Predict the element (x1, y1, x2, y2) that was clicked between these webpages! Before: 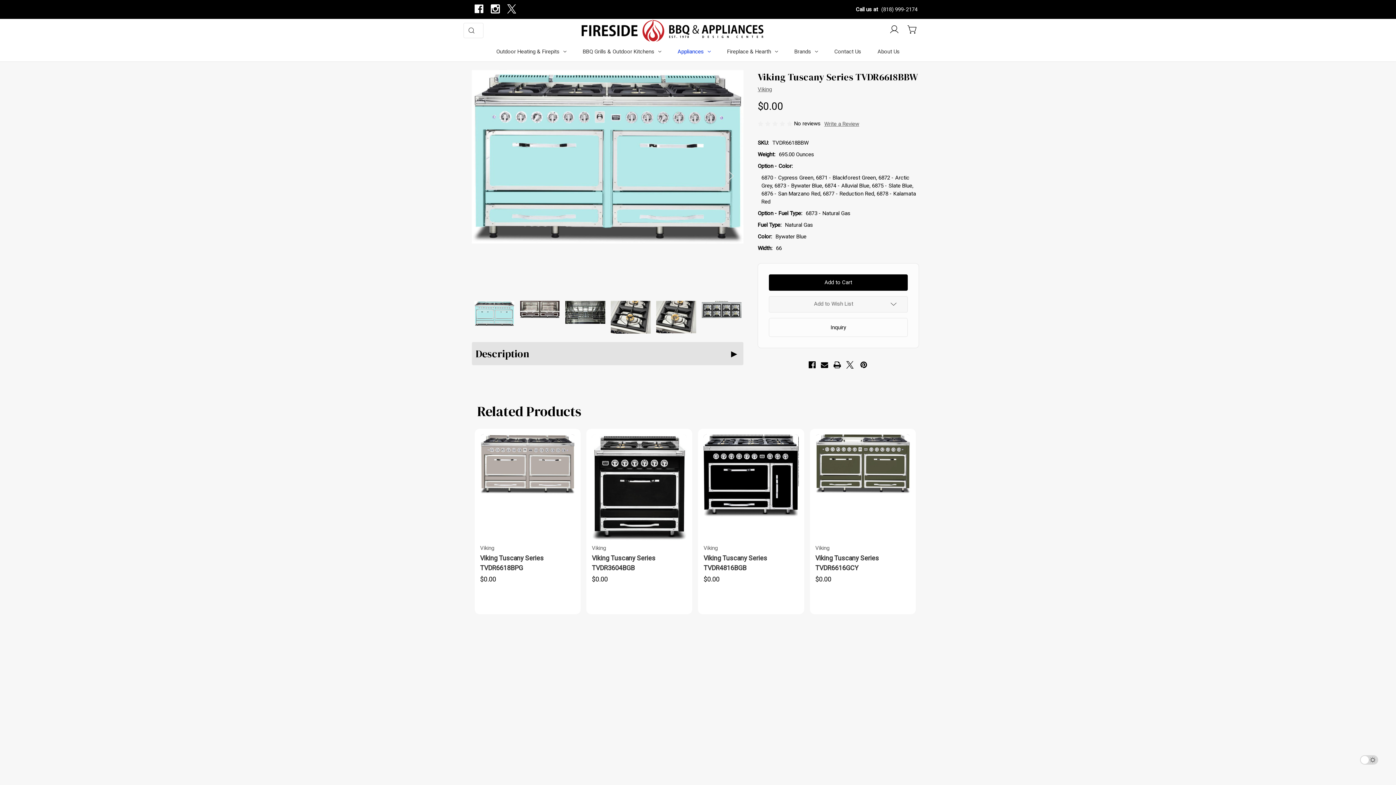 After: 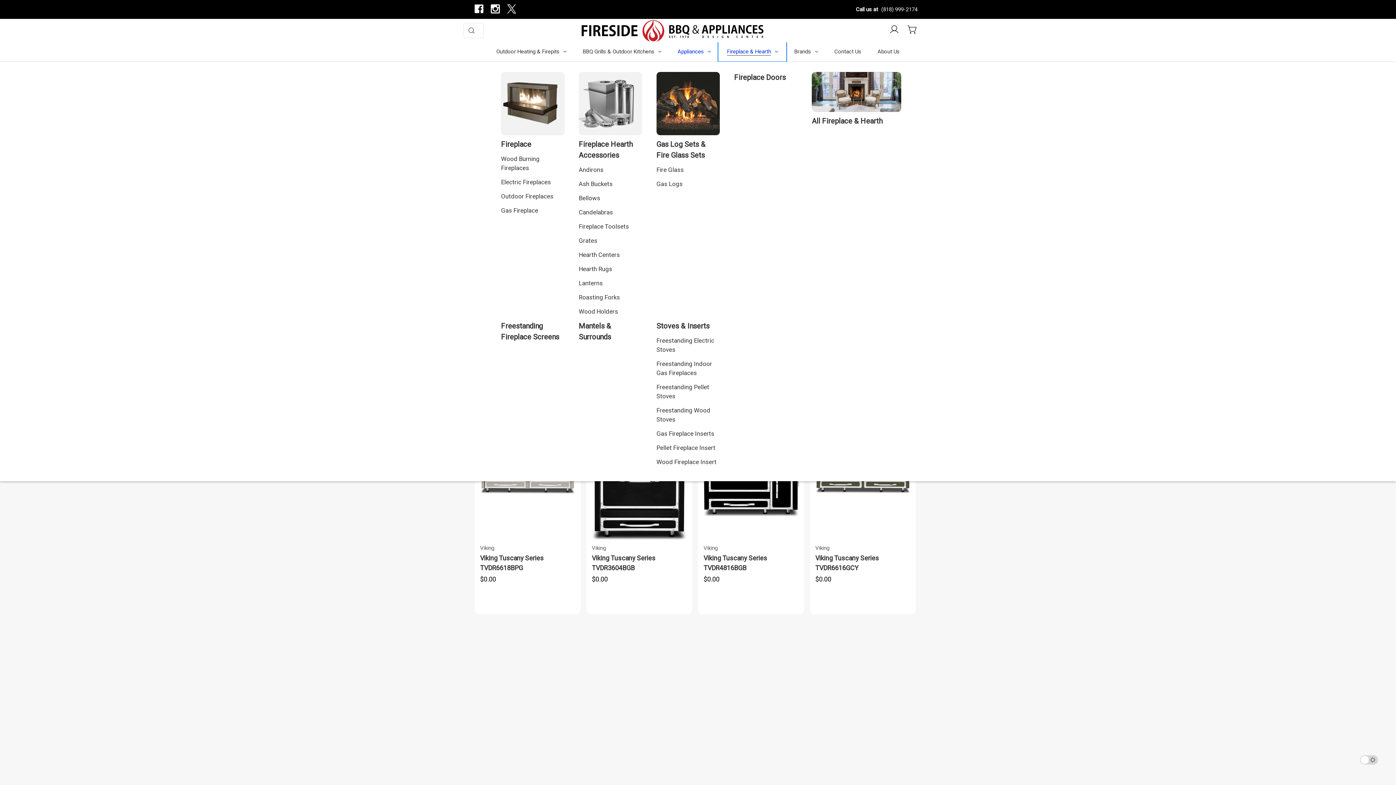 Action: label: Fireplace & Hearth bbox: (719, 42, 786, 61)